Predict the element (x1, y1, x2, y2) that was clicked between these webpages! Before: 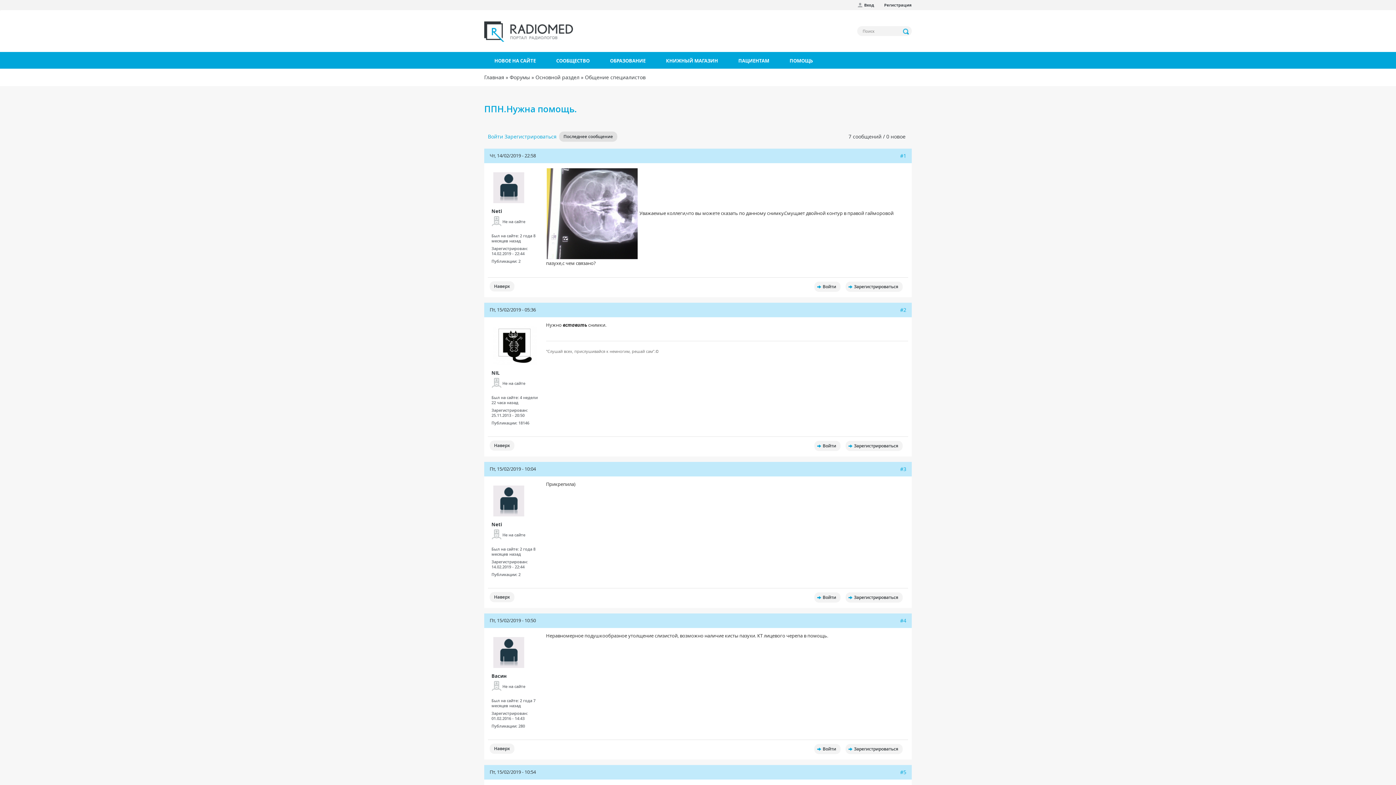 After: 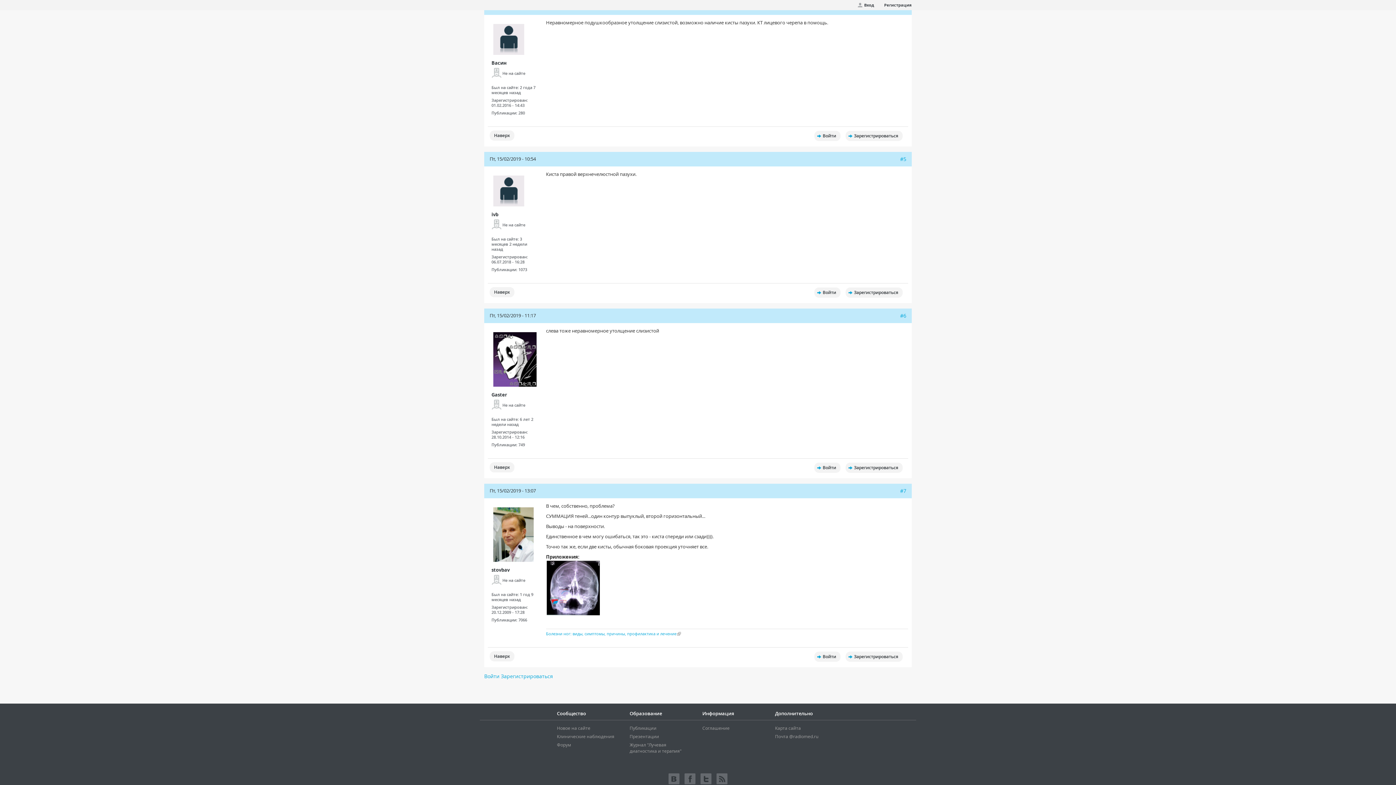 Action: label: #4 bbox: (900, 617, 906, 624)